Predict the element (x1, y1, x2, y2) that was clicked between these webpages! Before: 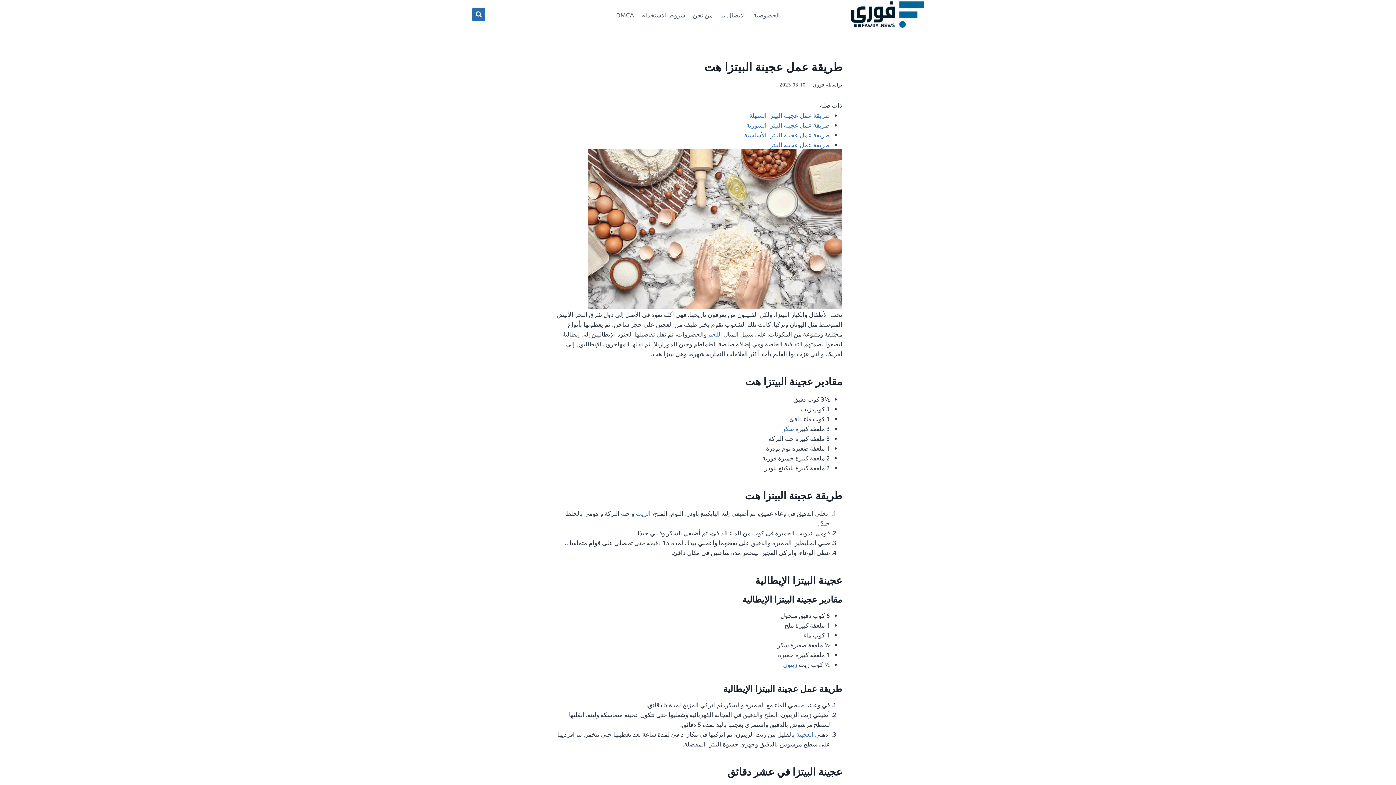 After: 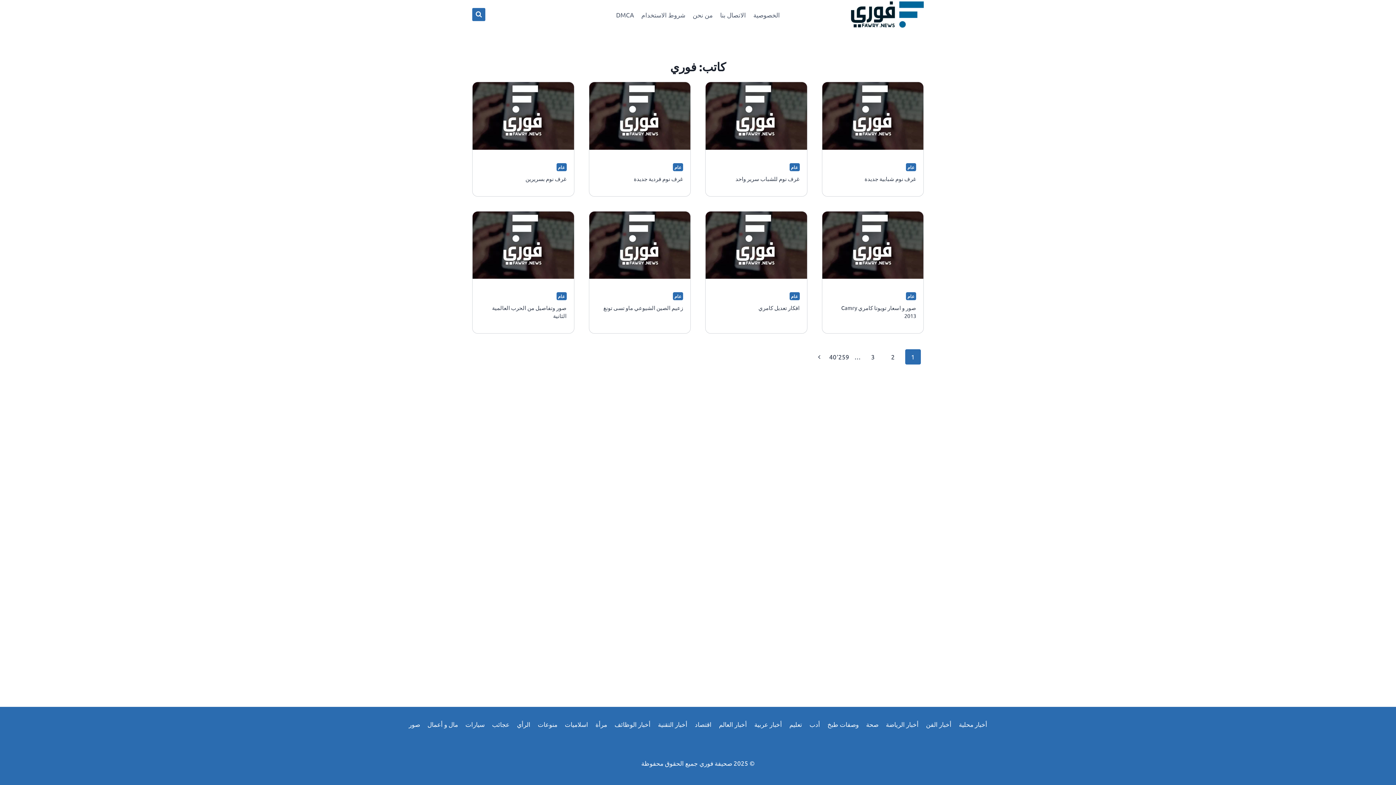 Action: bbox: (813, 80, 824, 87) label: فوري